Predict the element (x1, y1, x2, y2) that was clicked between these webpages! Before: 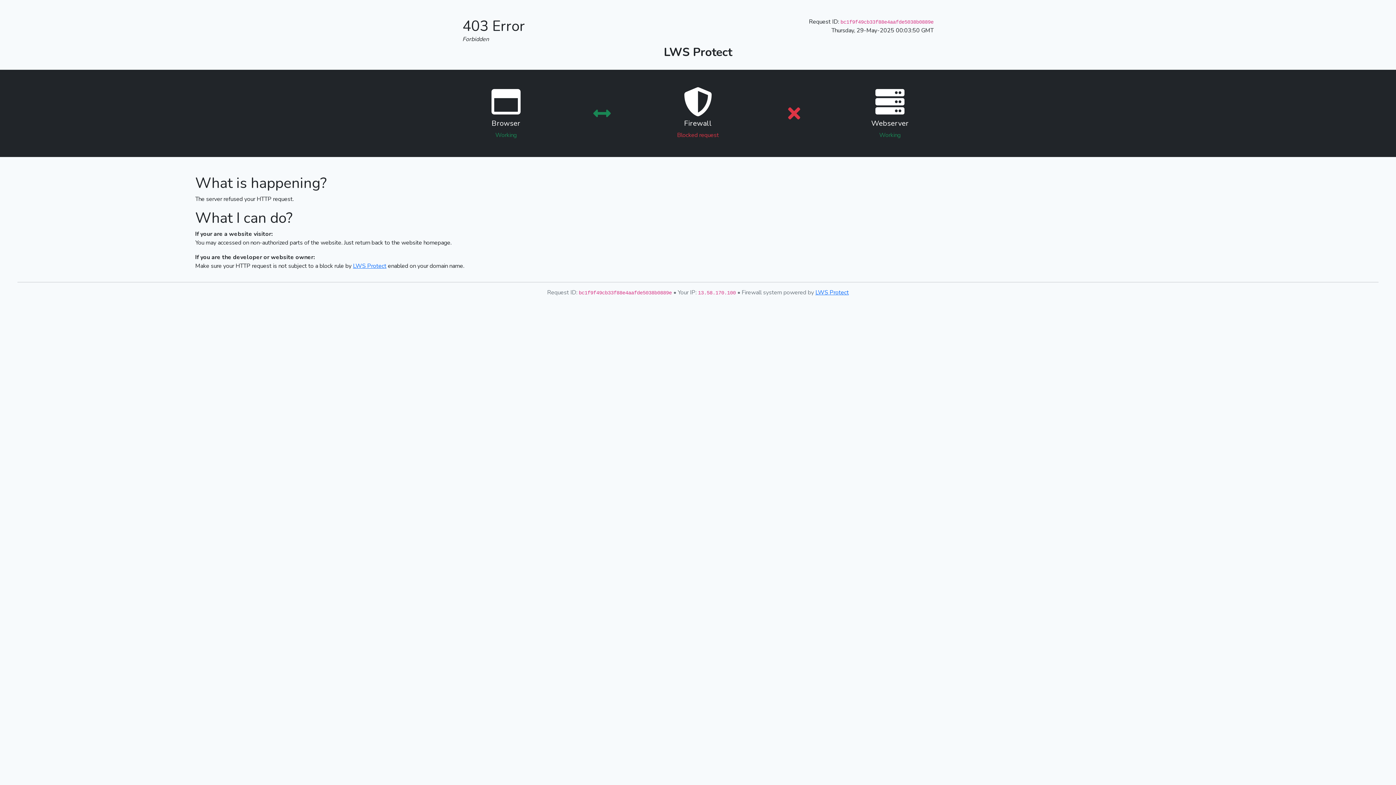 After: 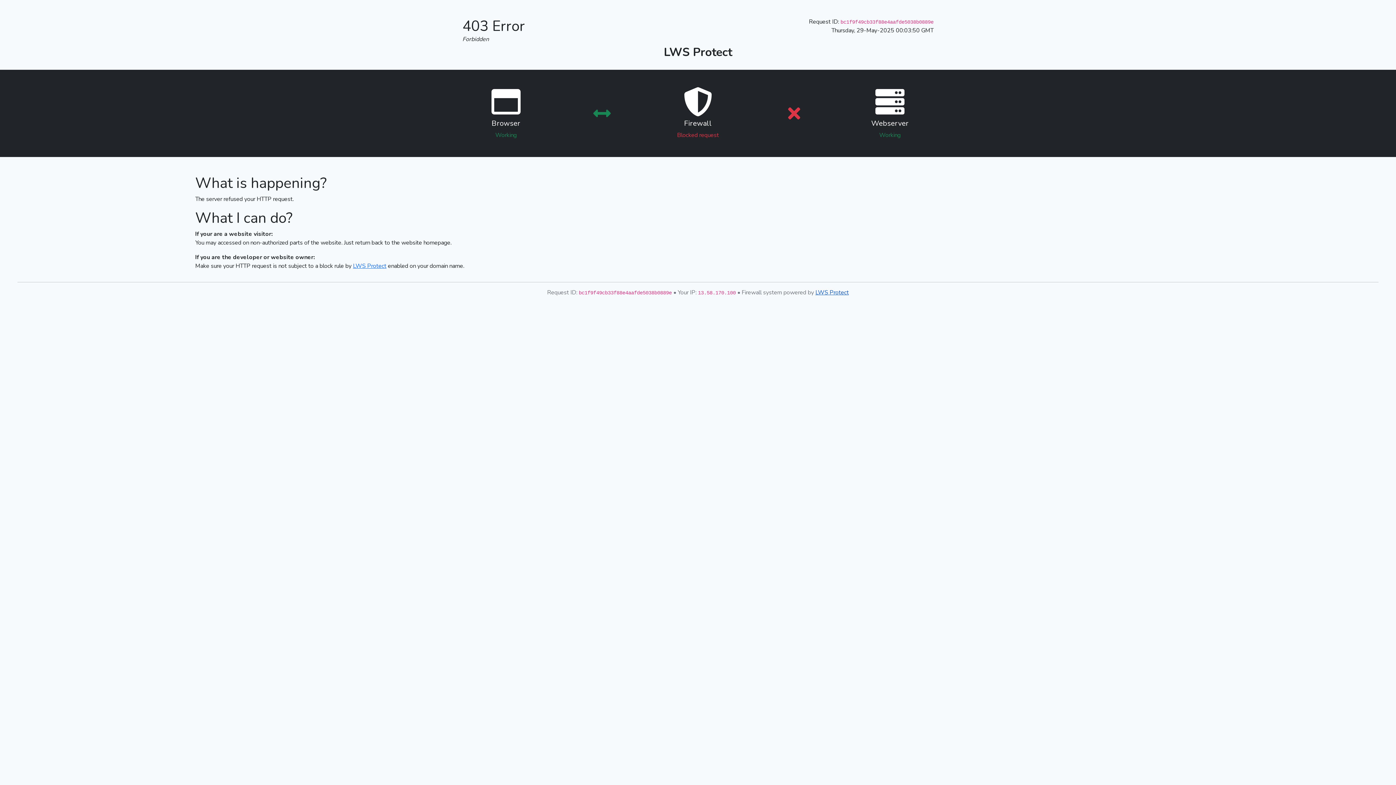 Action: label: LWS Protect bbox: (815, 288, 849, 296)